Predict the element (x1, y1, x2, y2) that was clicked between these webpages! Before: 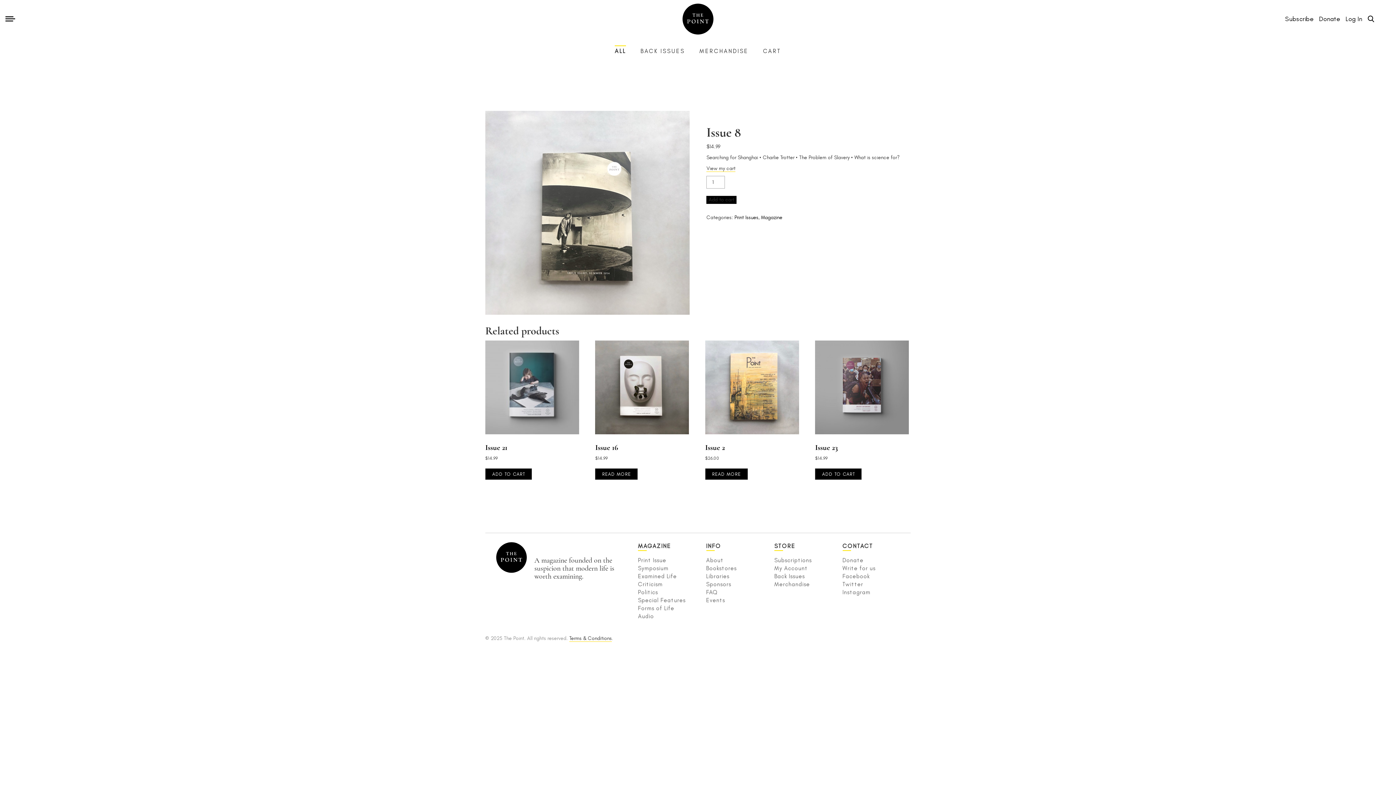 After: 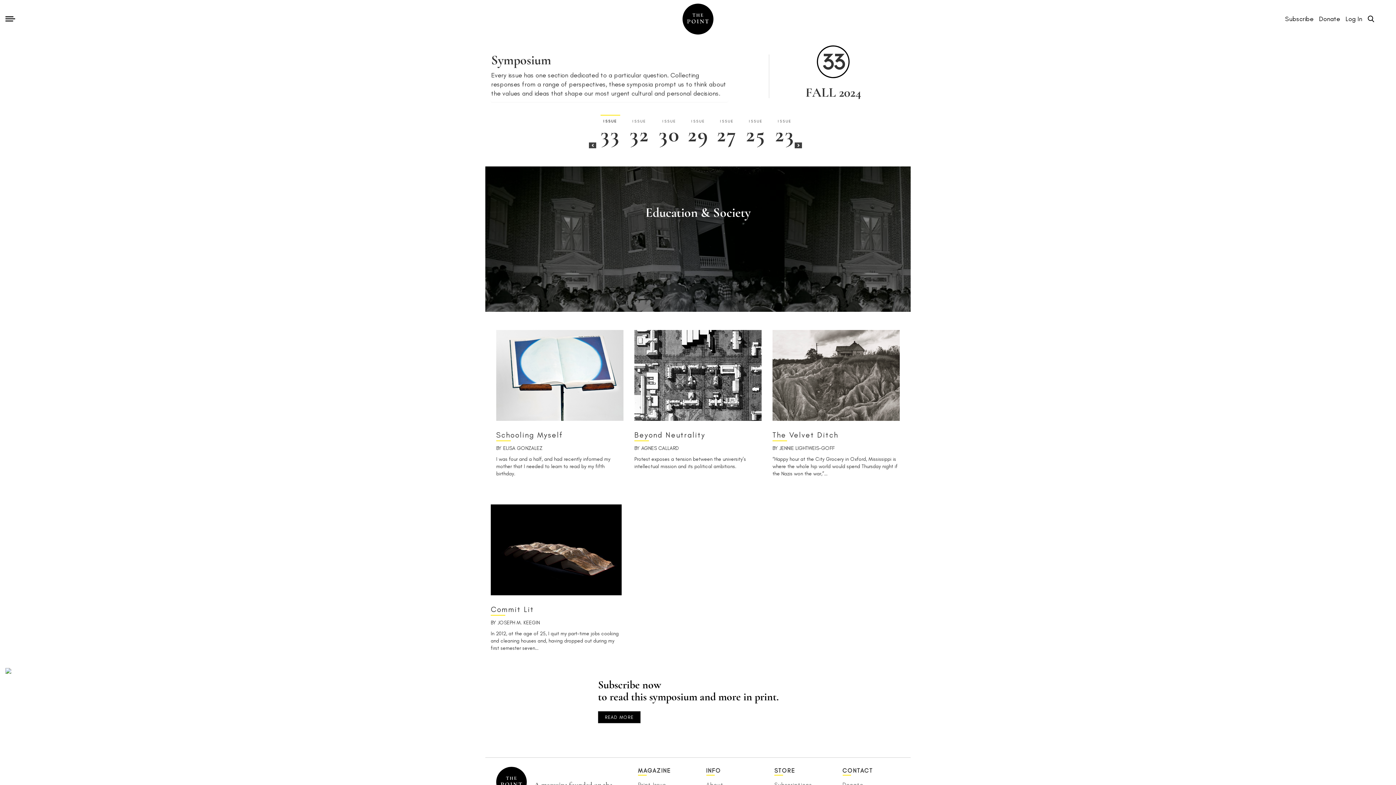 Action: bbox: (638, 565, 668, 572) label: Symposium